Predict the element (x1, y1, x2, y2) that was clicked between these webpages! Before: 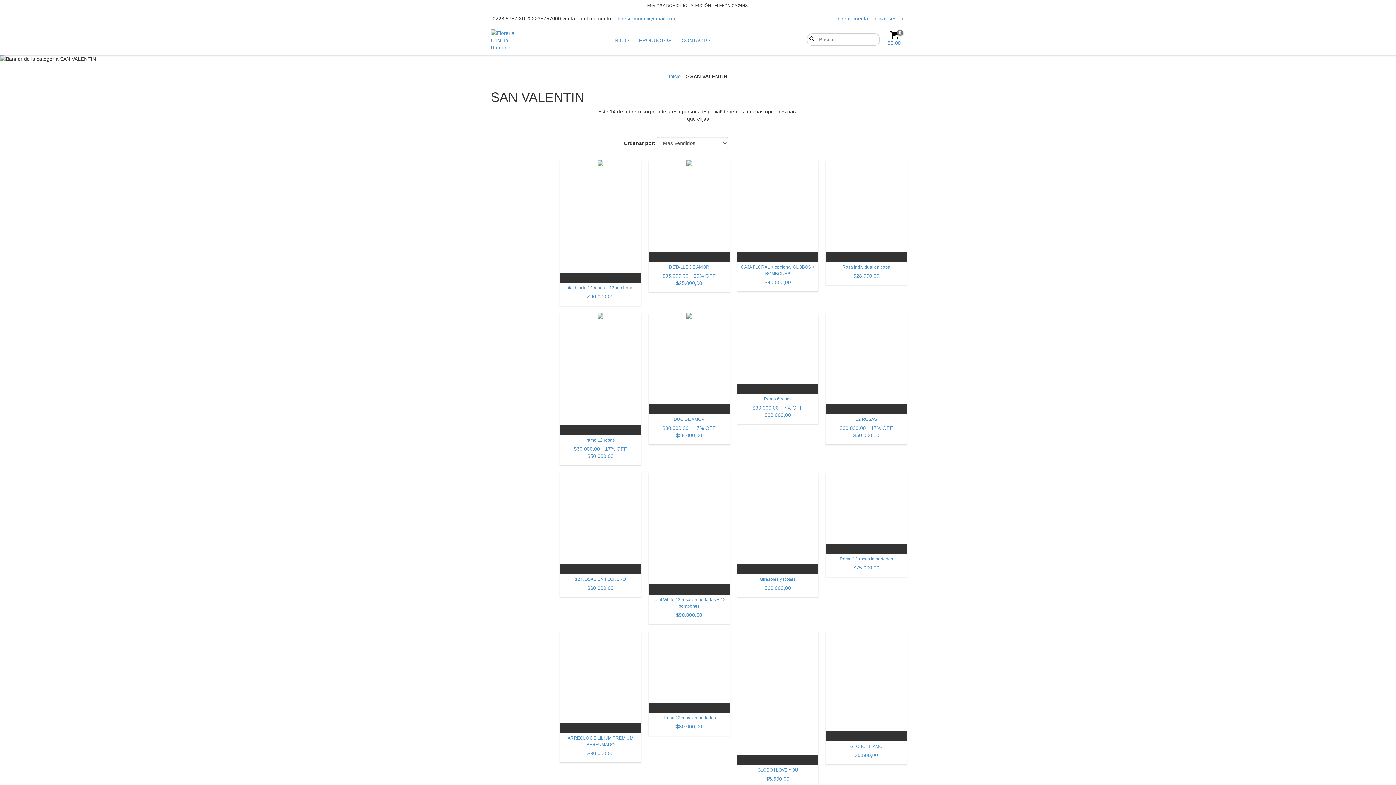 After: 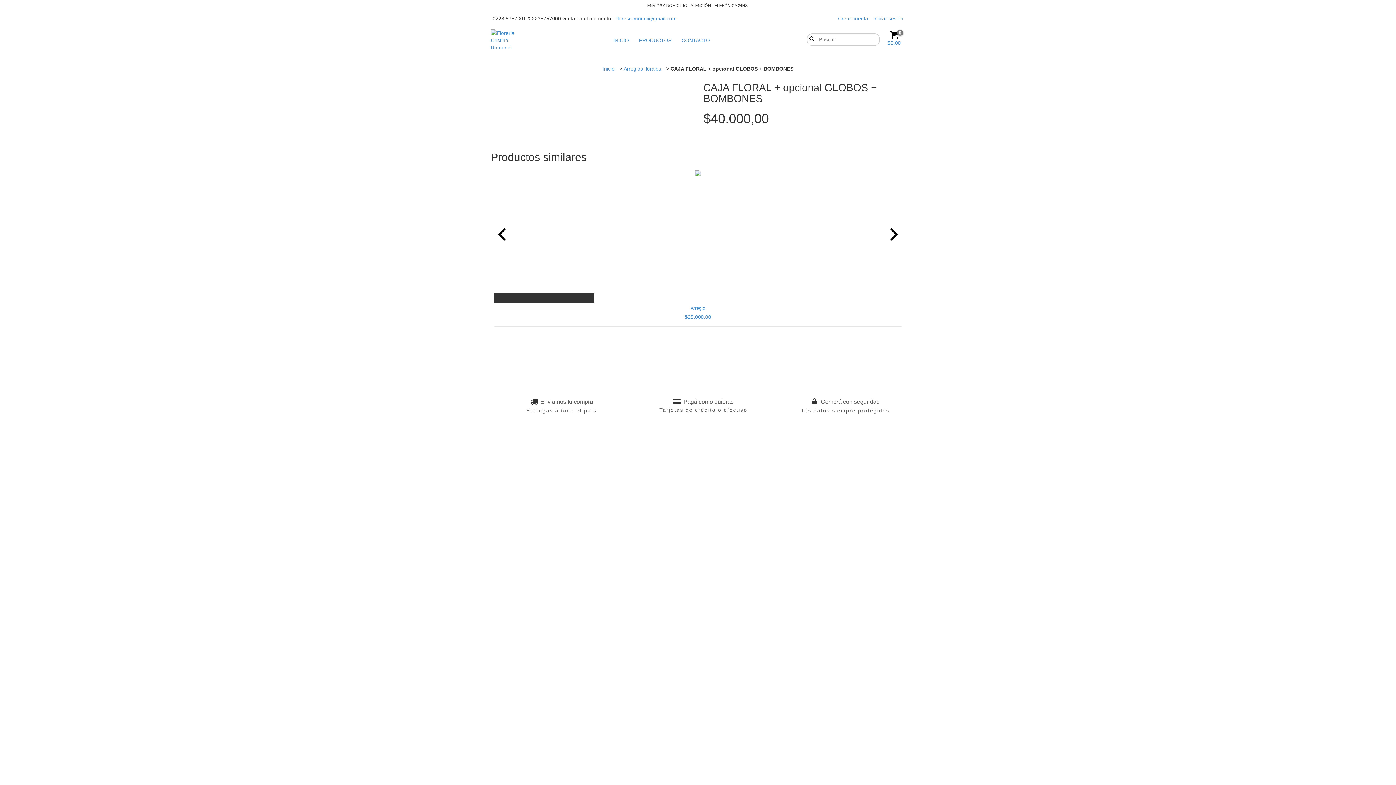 Action: bbox: (737, 160, 818, 262) label: CAJA FLORAL + opcional GLOBOS + BOMBONES